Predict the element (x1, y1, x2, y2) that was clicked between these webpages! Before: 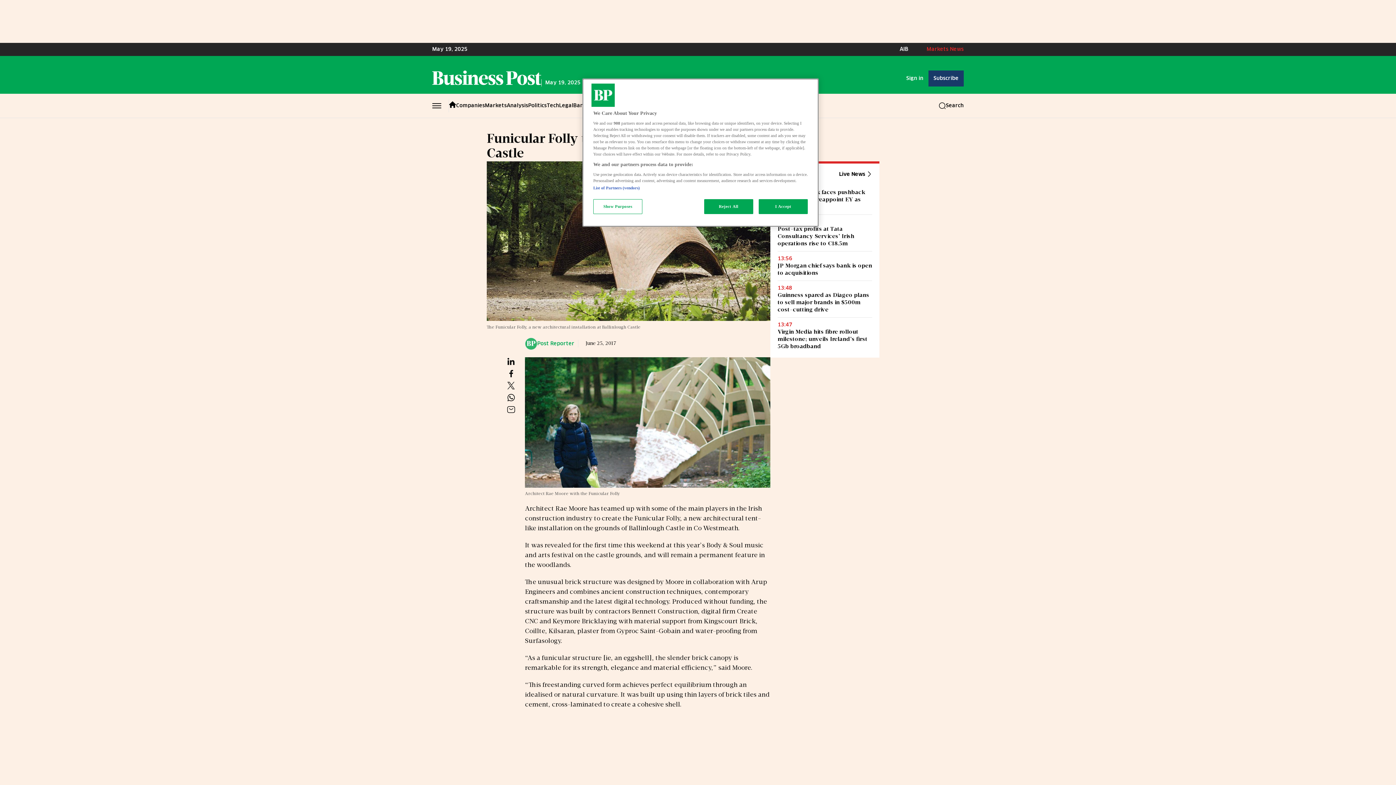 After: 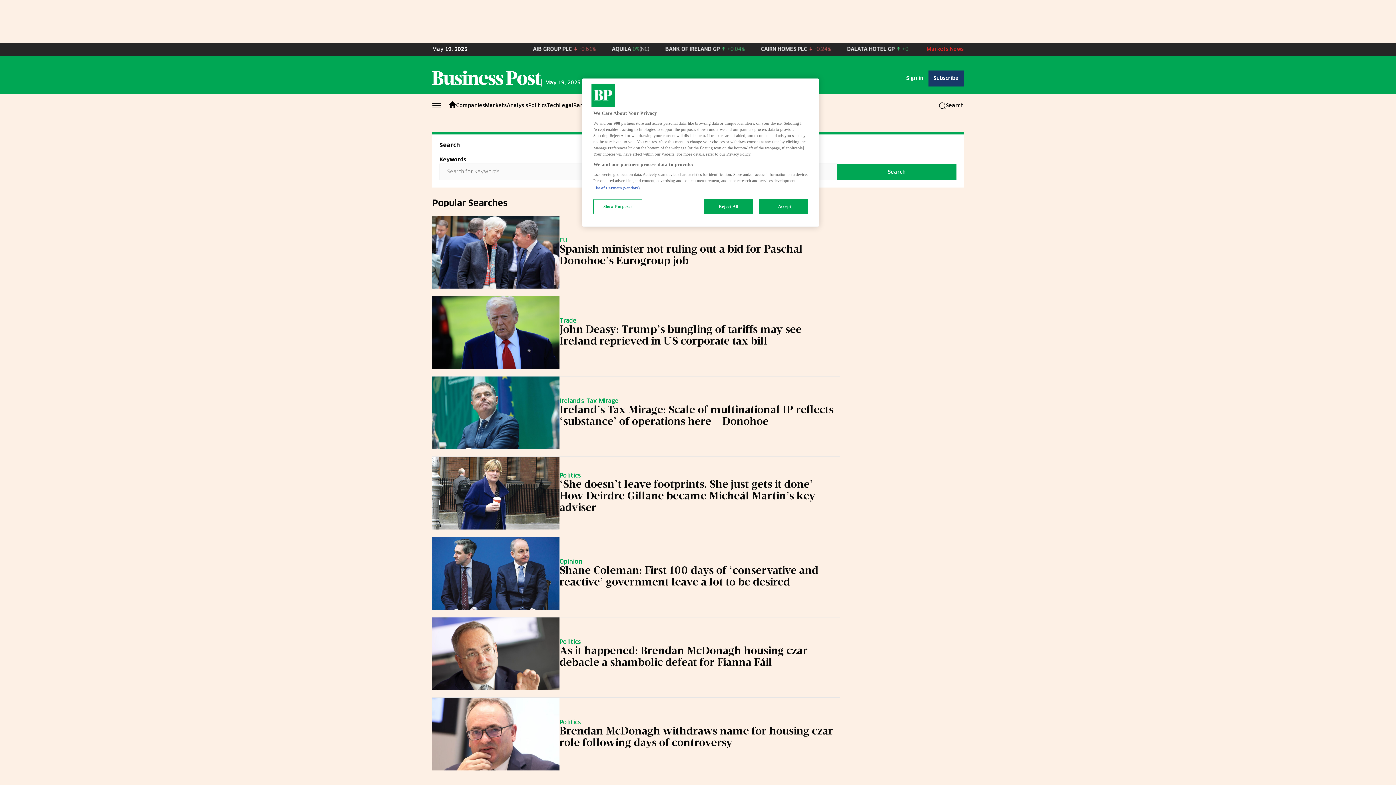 Action: label: Search bbox: (938, 102, 964, 109)